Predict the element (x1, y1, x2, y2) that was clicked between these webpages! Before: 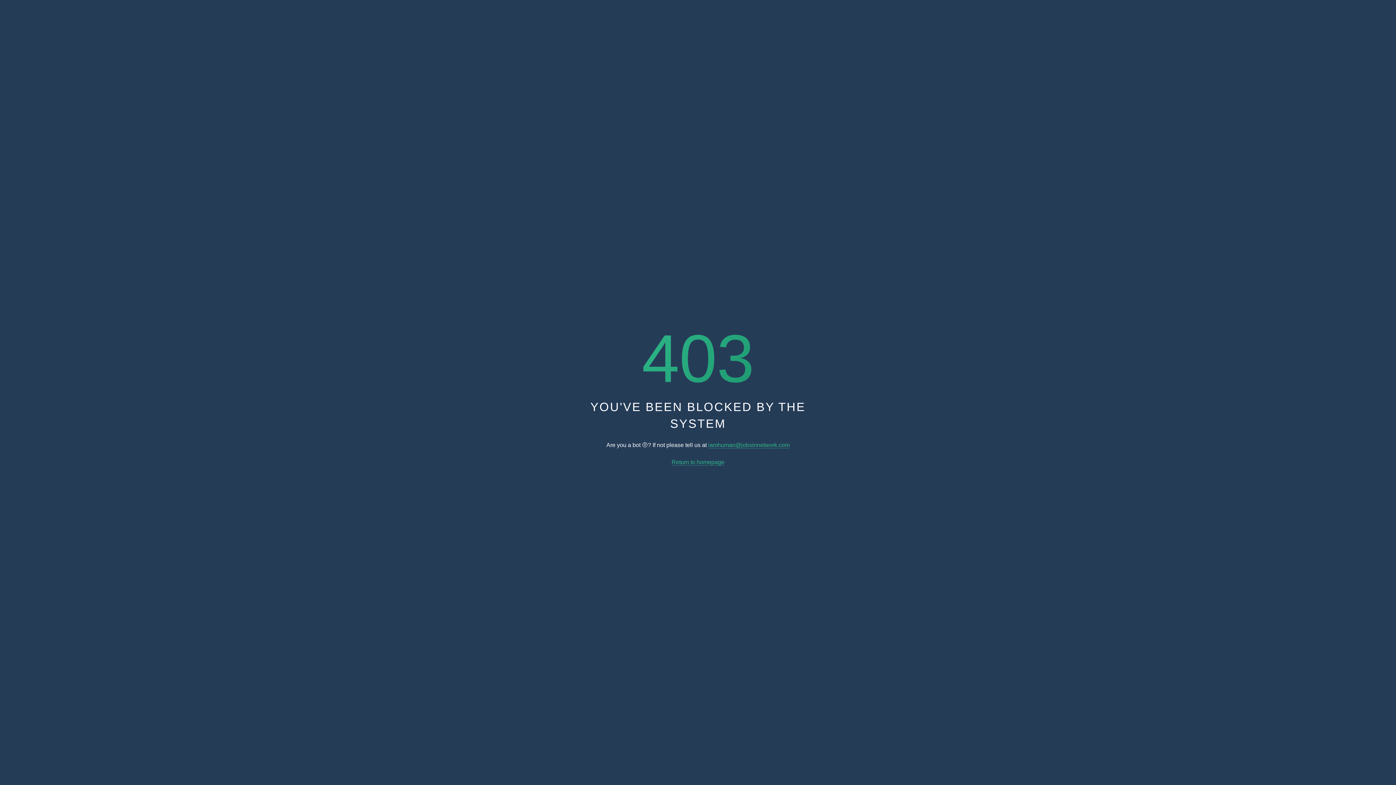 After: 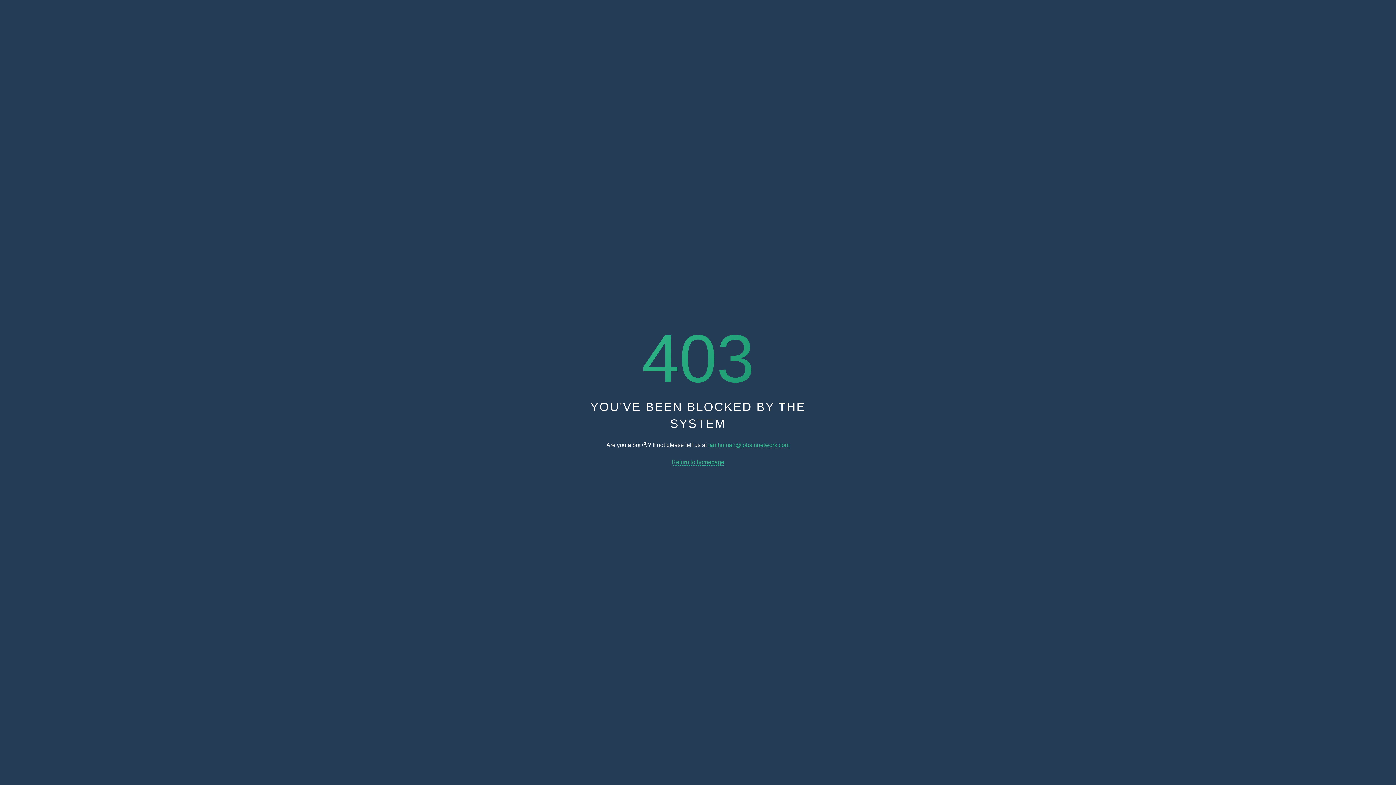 Action: bbox: (708, 442, 789, 448) label: iamhuman@jobsinnetwork.com